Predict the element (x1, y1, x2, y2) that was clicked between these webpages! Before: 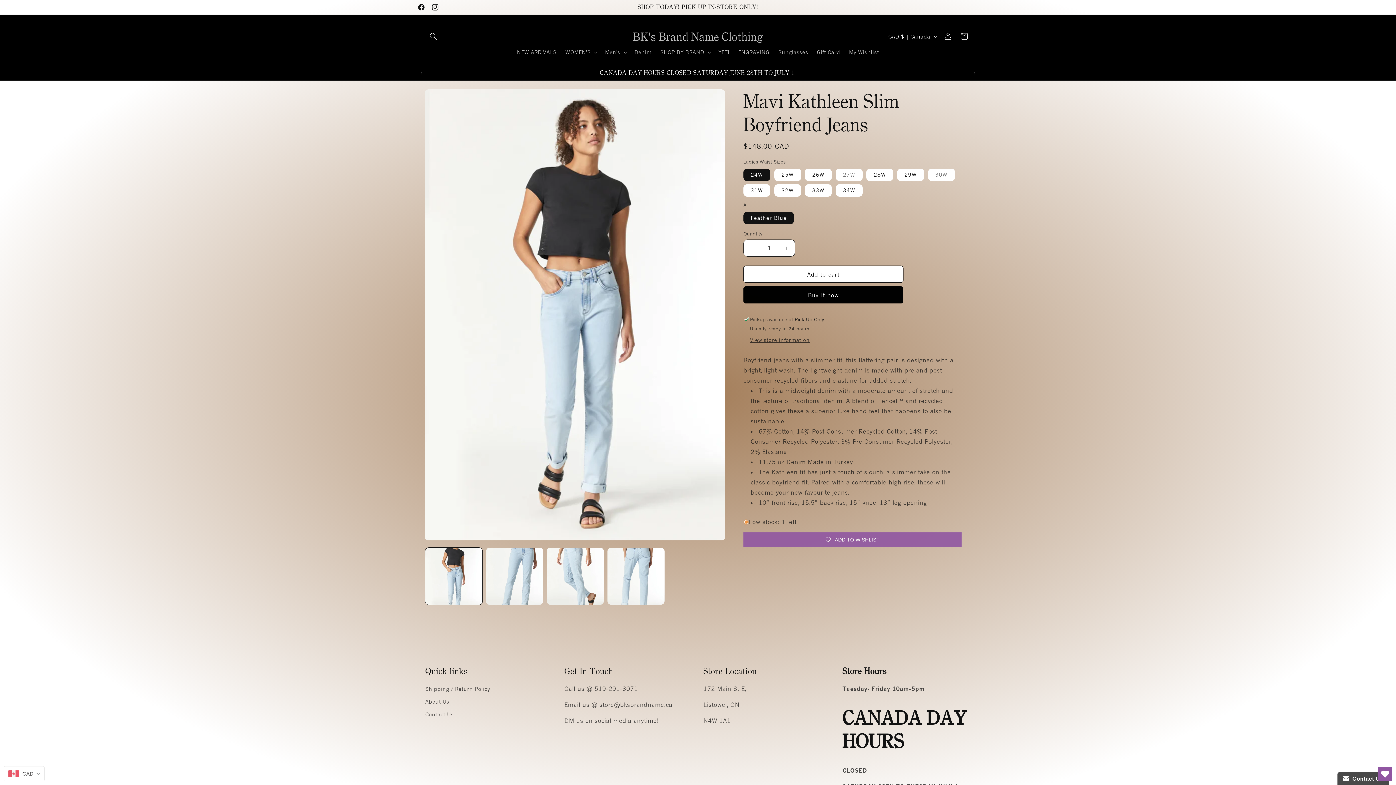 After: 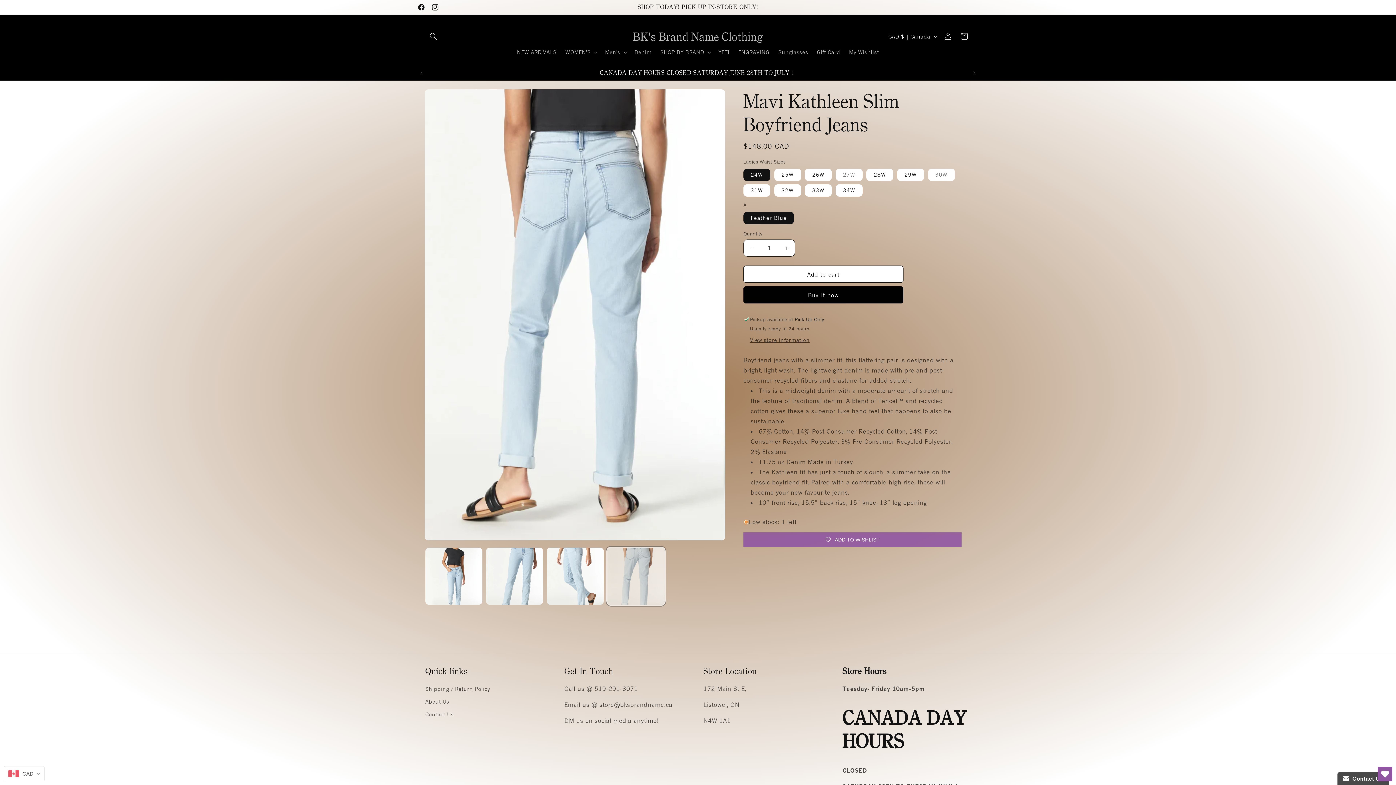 Action: label: Load image 4 in gallery view bbox: (607, 547, 664, 604)